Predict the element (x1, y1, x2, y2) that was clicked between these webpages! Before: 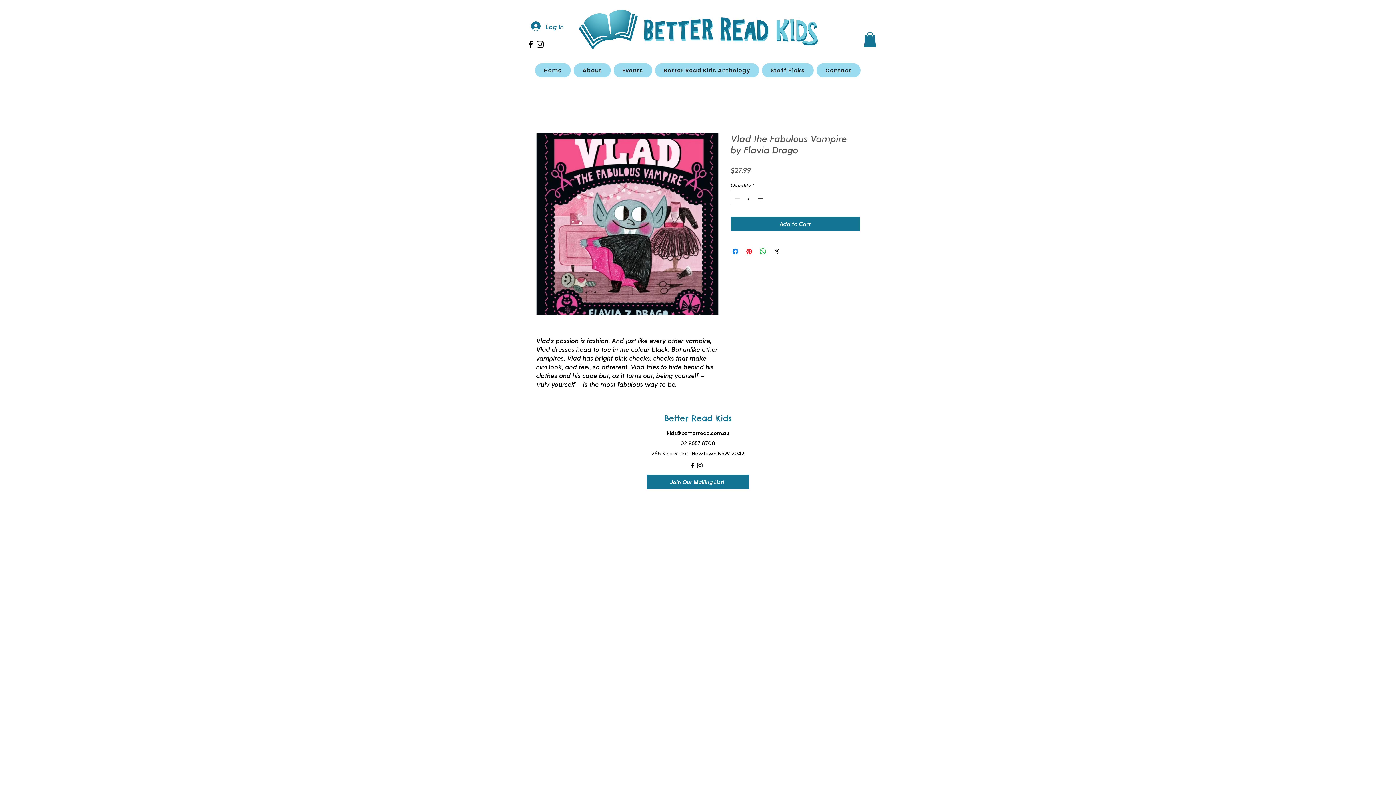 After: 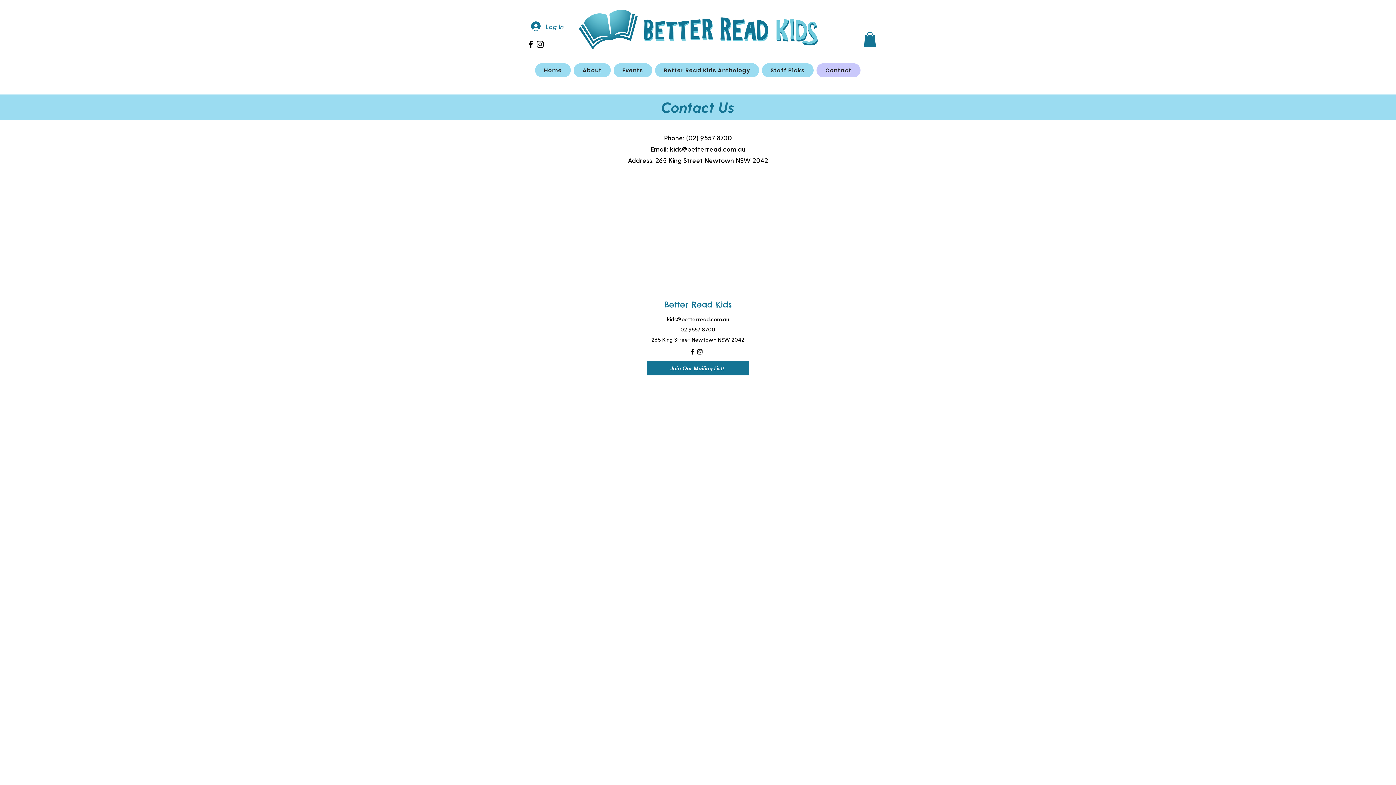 Action: label: Contact bbox: (816, 63, 860, 77)